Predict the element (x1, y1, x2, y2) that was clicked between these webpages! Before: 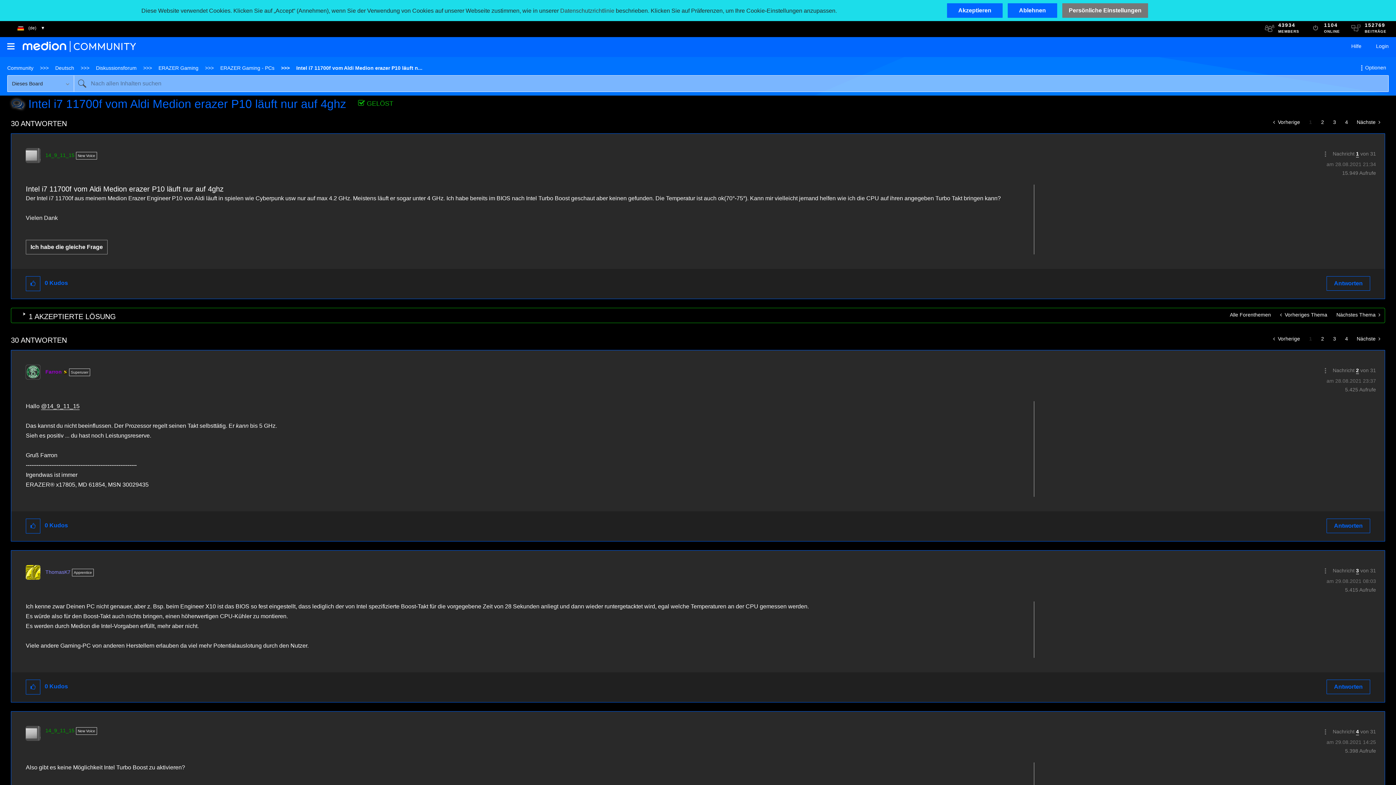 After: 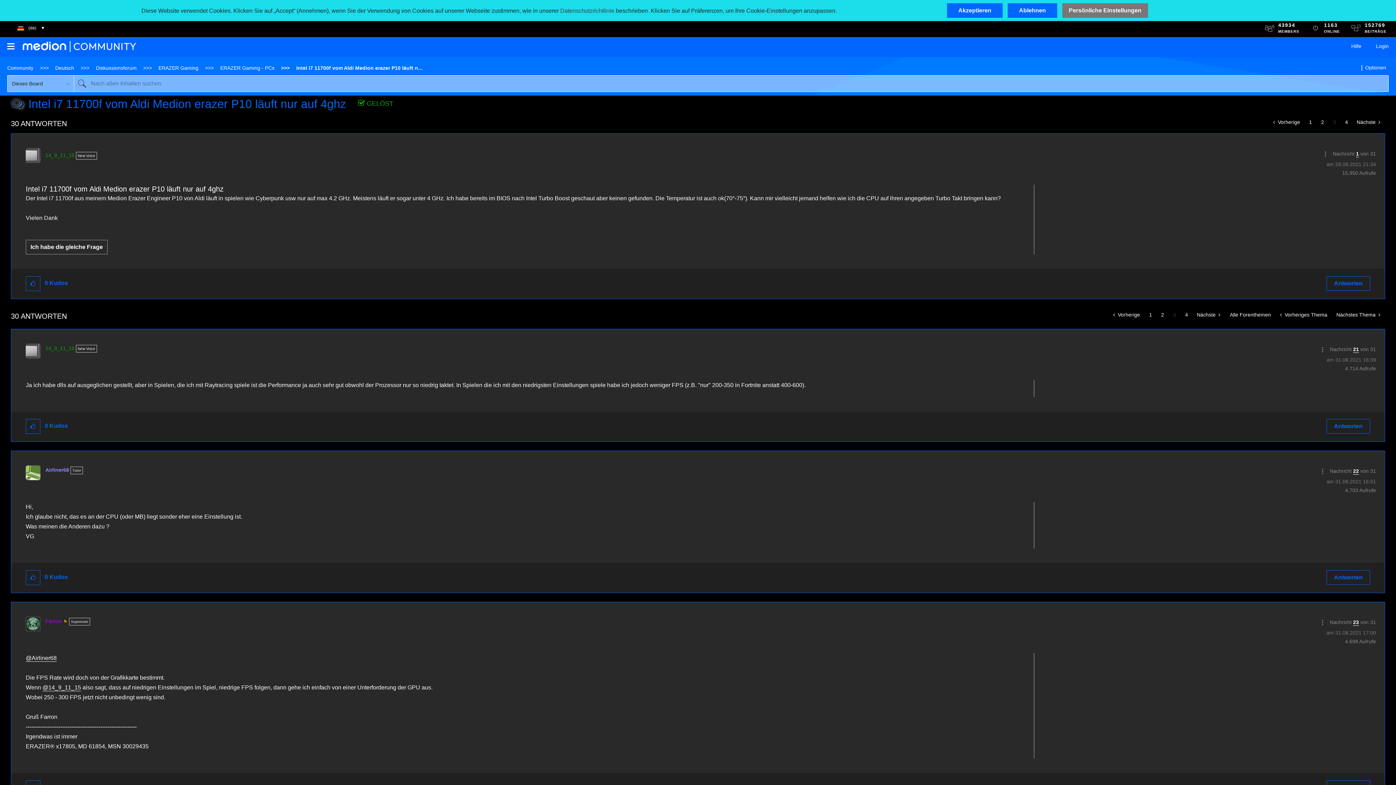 Action: label: Seite 3 bbox: (1328, 332, 1341, 345)